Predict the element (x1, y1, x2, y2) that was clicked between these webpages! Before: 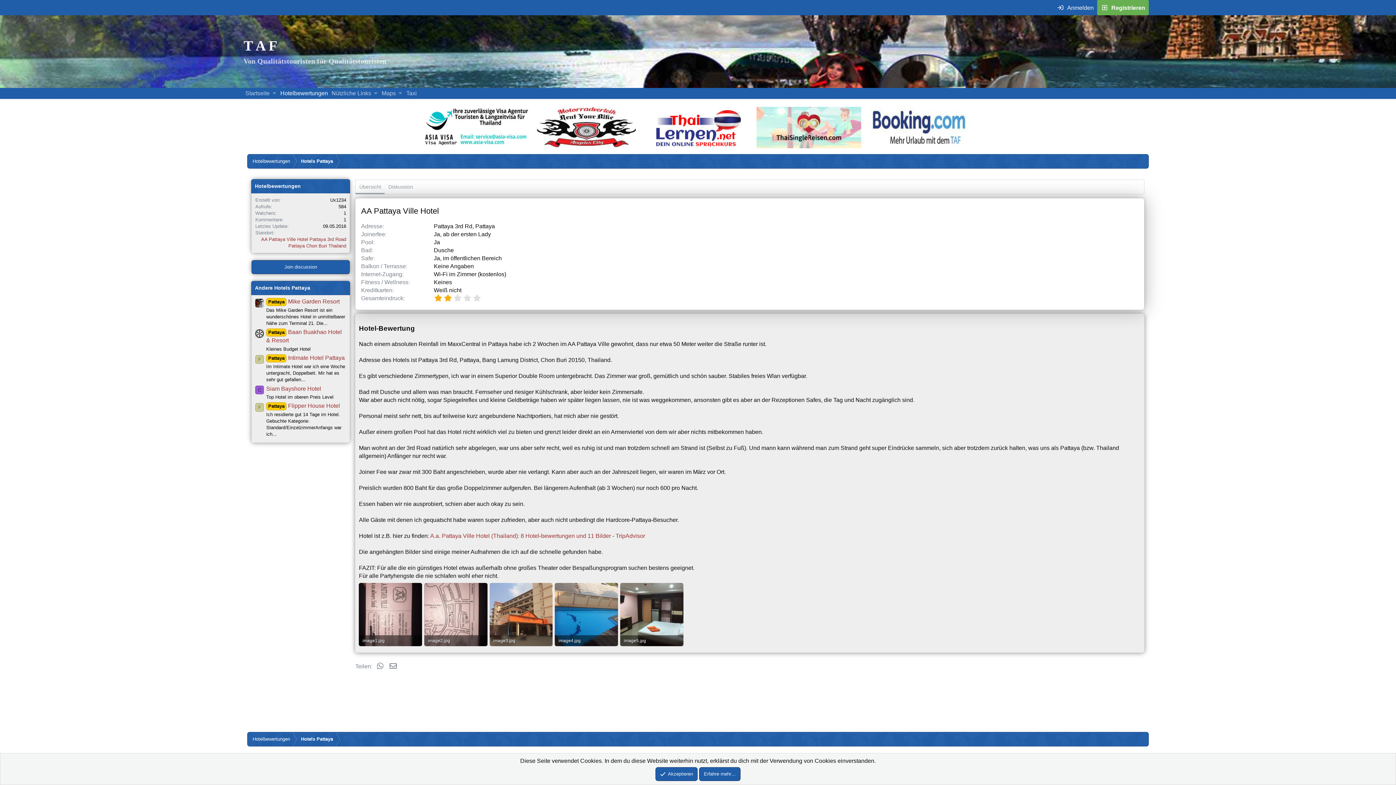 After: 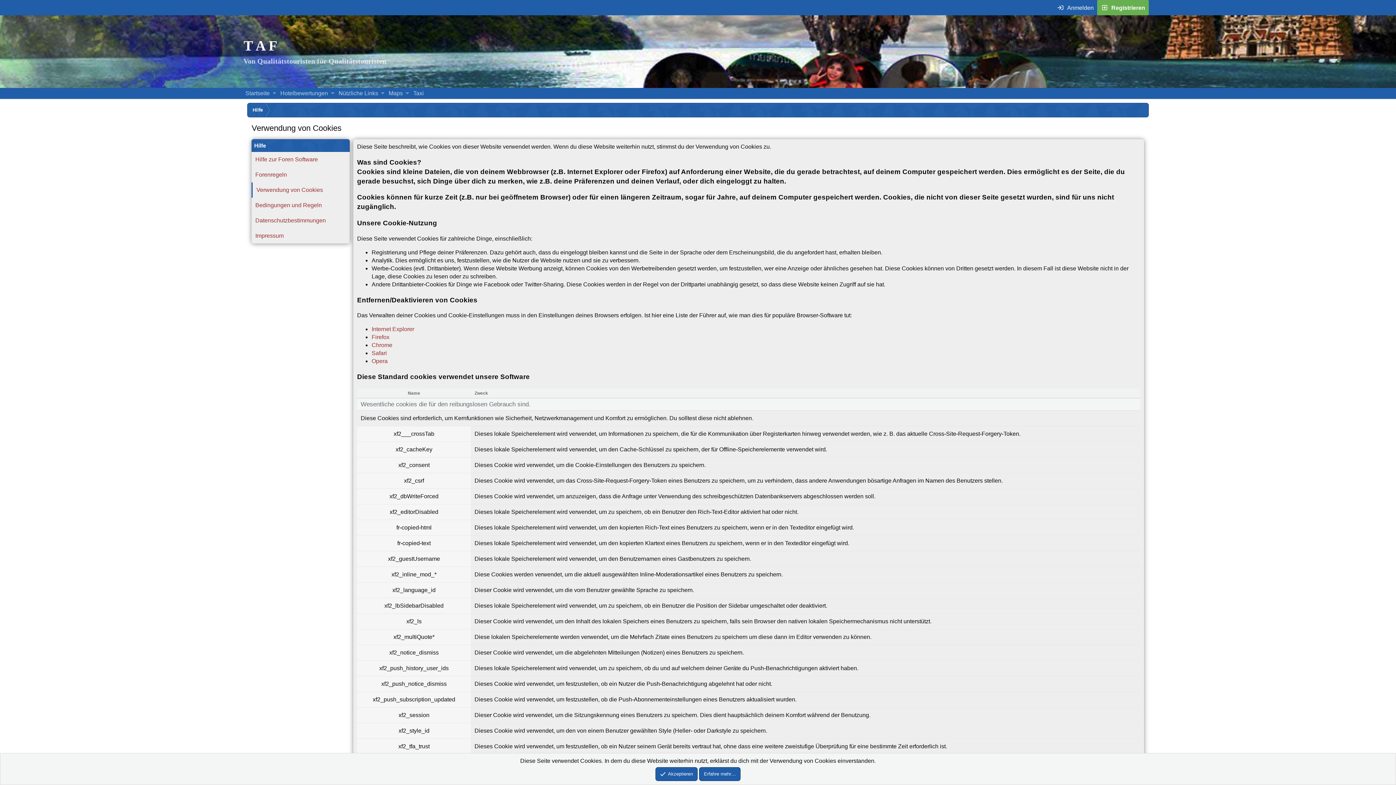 Action: bbox: (699, 767, 740, 781) label: Erfahre mehr…